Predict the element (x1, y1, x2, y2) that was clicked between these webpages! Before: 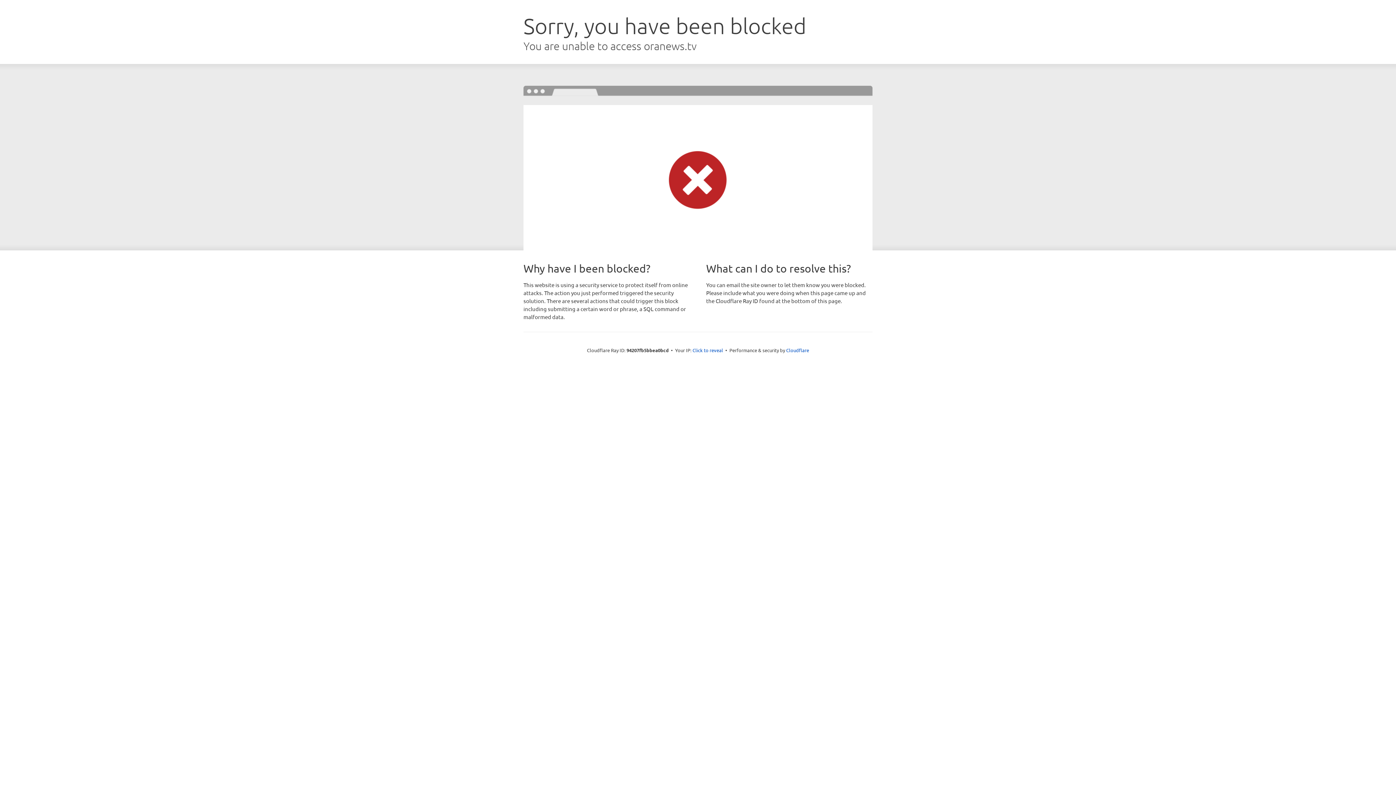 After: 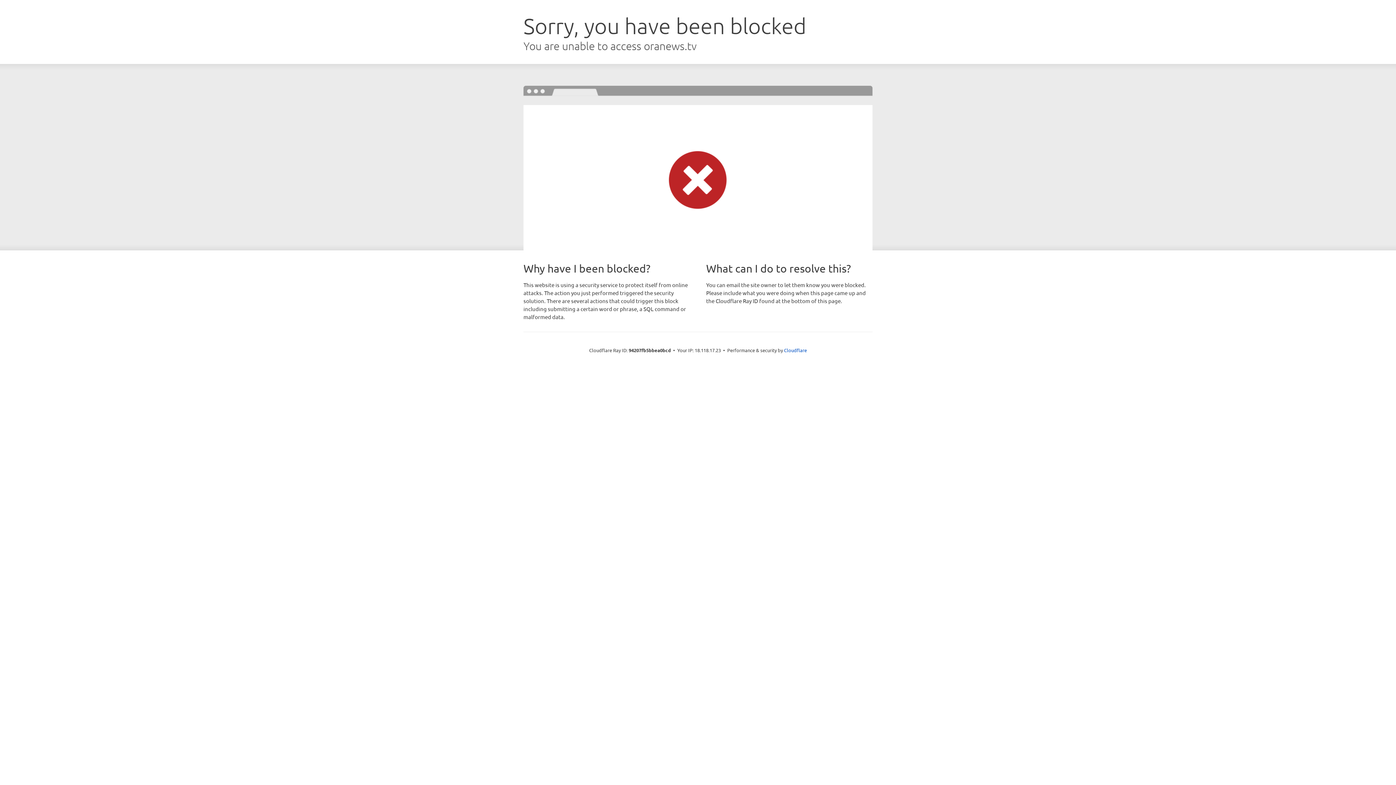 Action: bbox: (692, 346, 723, 353) label: Click to reveal